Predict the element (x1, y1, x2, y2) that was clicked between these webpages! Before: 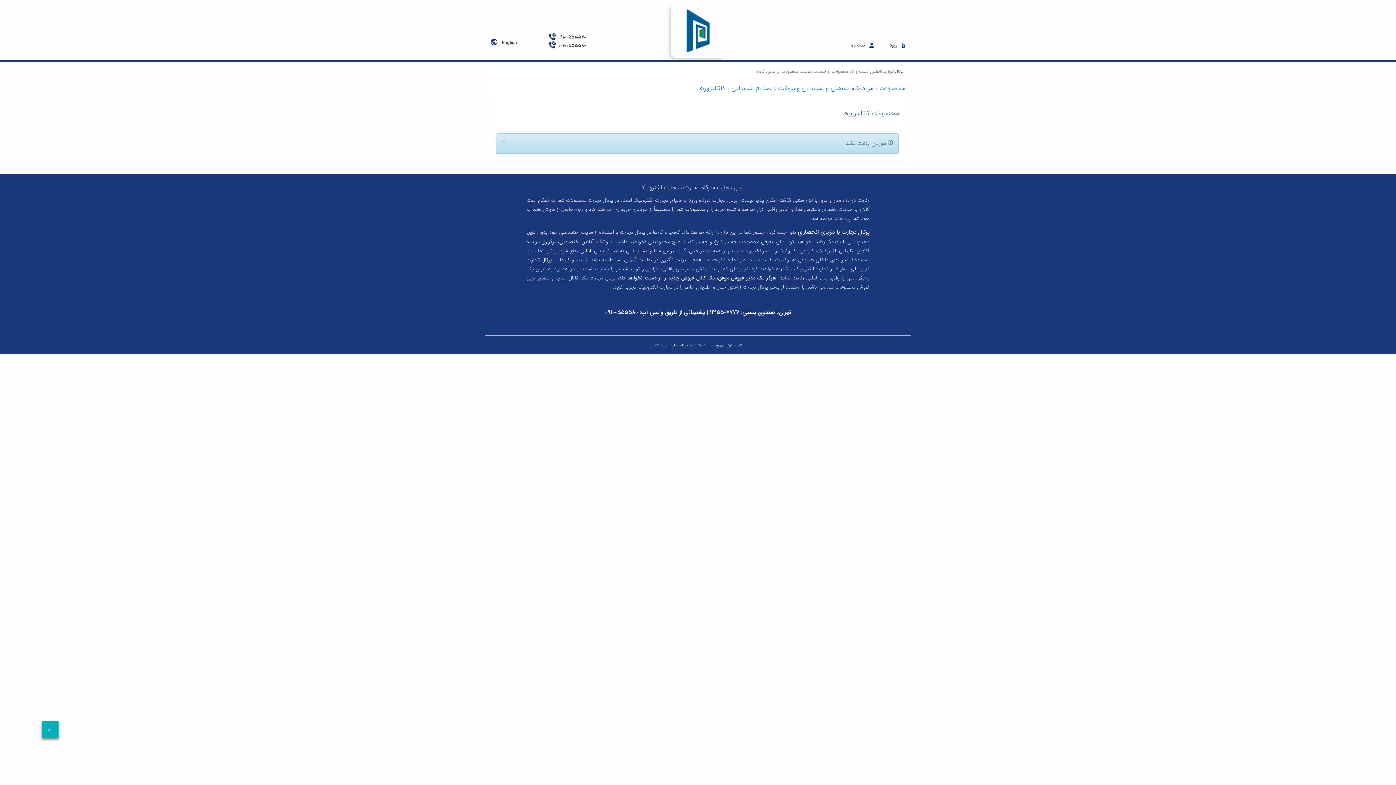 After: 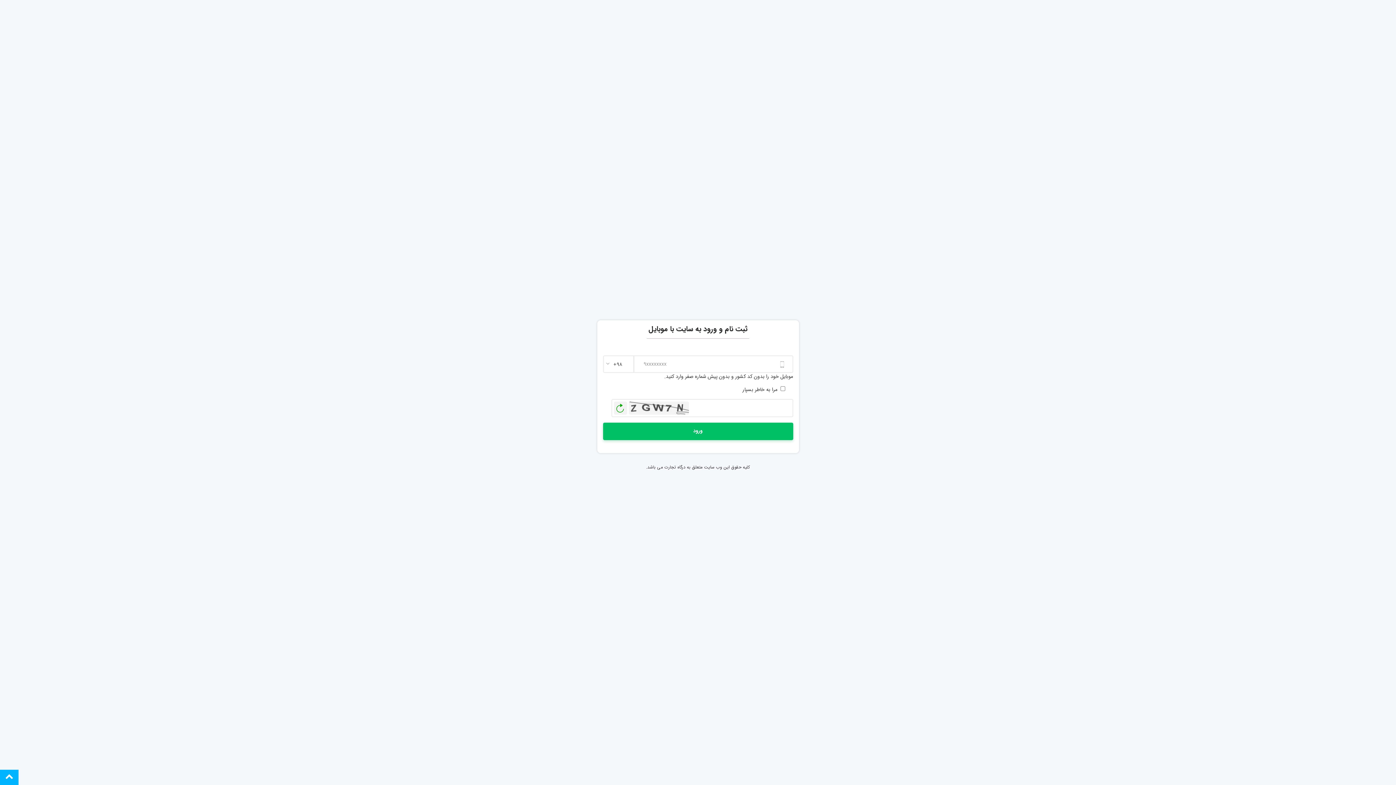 Action: bbox: (886, 42, 905, 48) label: ورود